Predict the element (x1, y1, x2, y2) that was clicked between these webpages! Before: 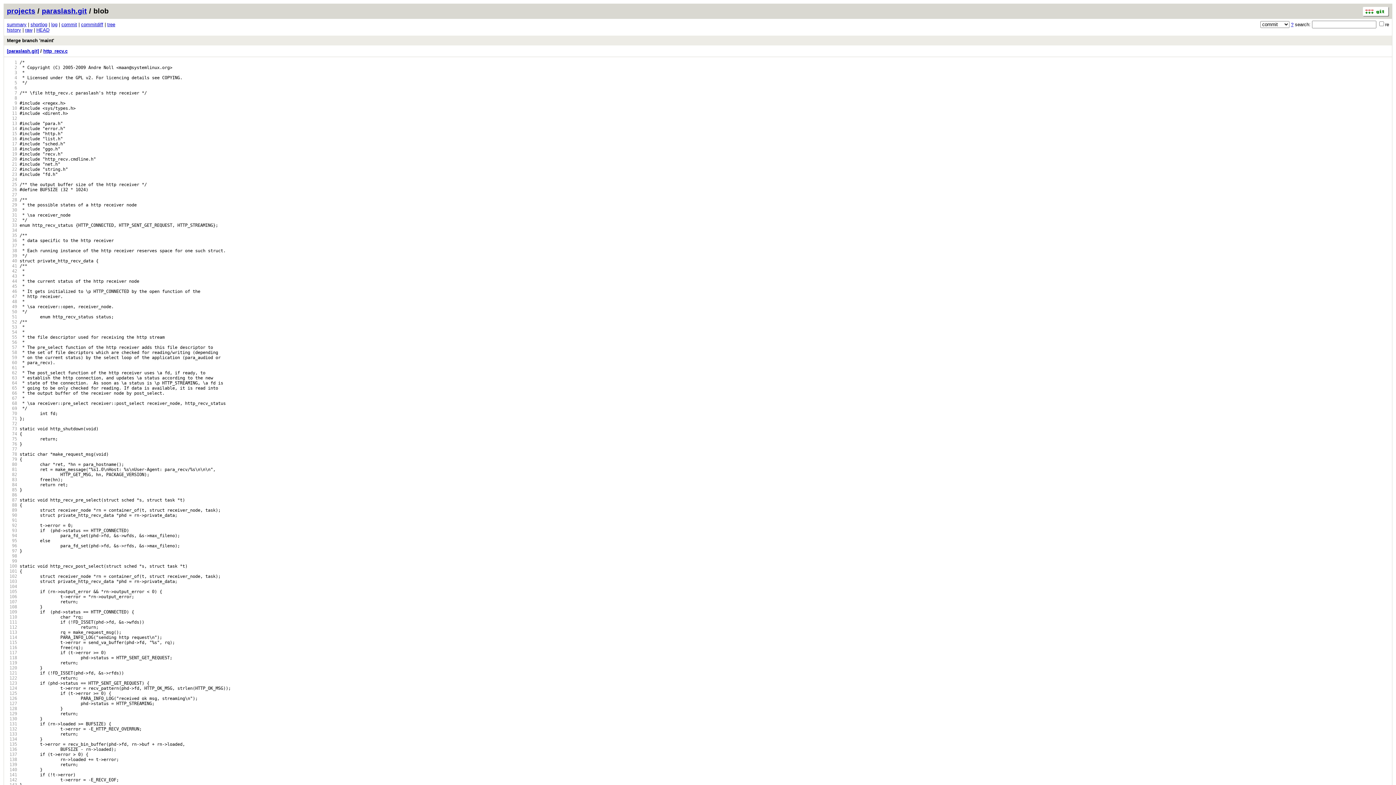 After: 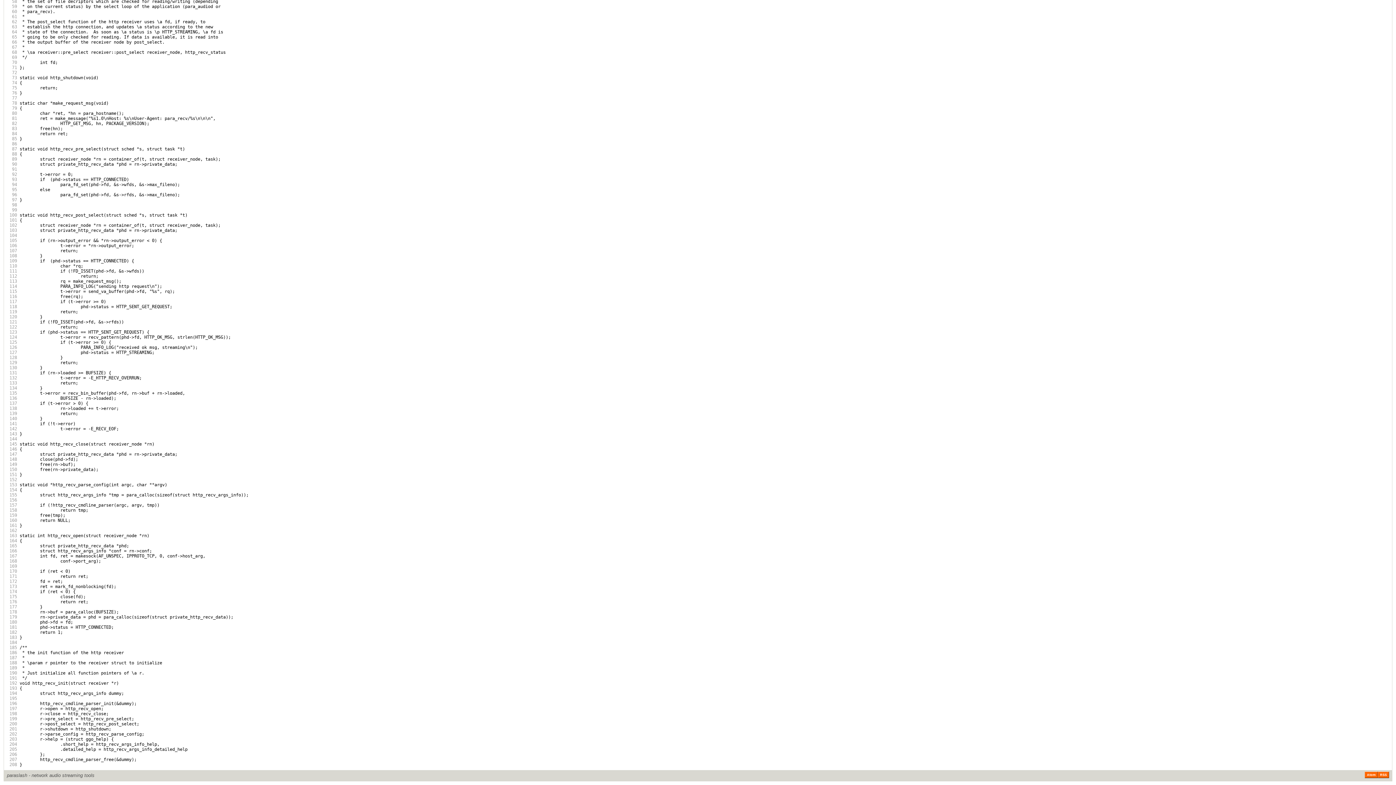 Action: bbox: (6, 426, 17, 431) label:   73